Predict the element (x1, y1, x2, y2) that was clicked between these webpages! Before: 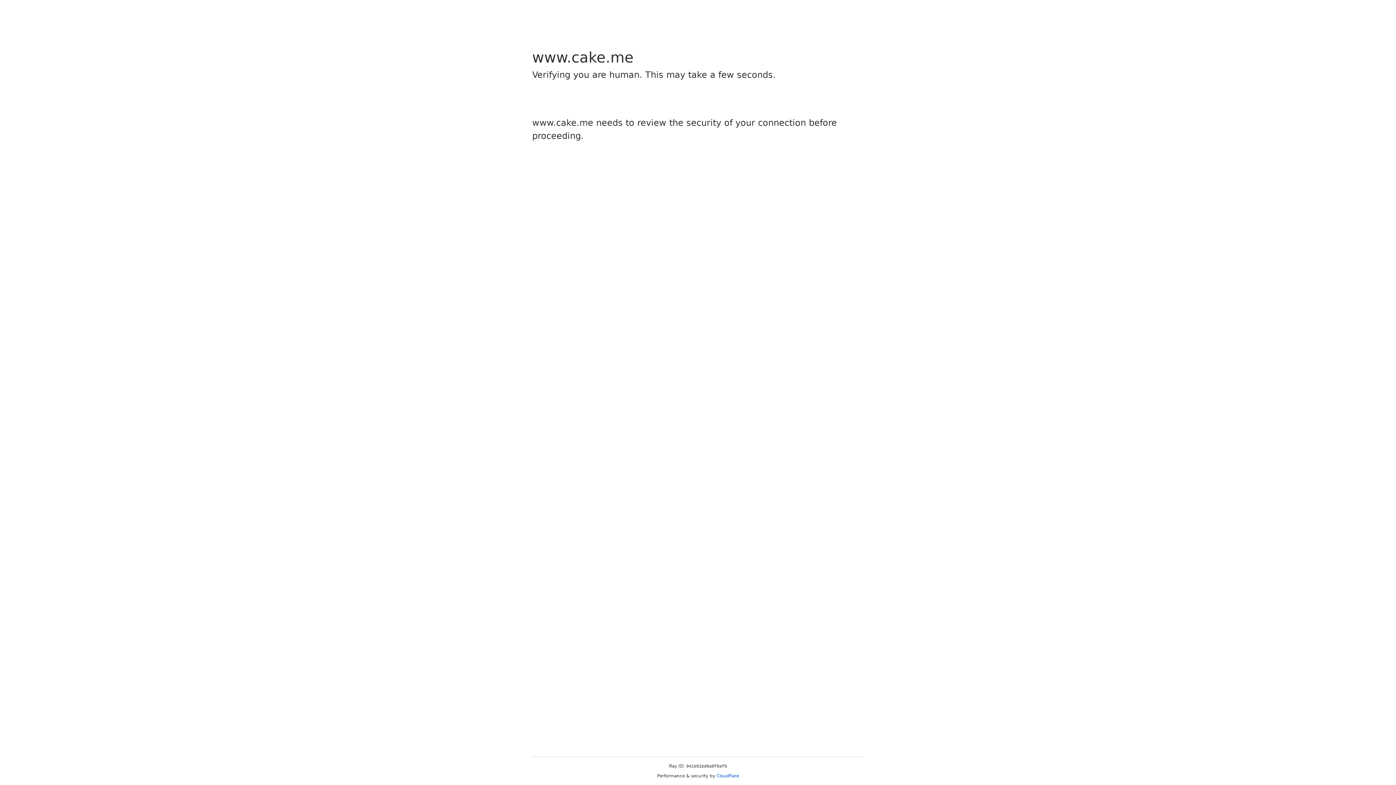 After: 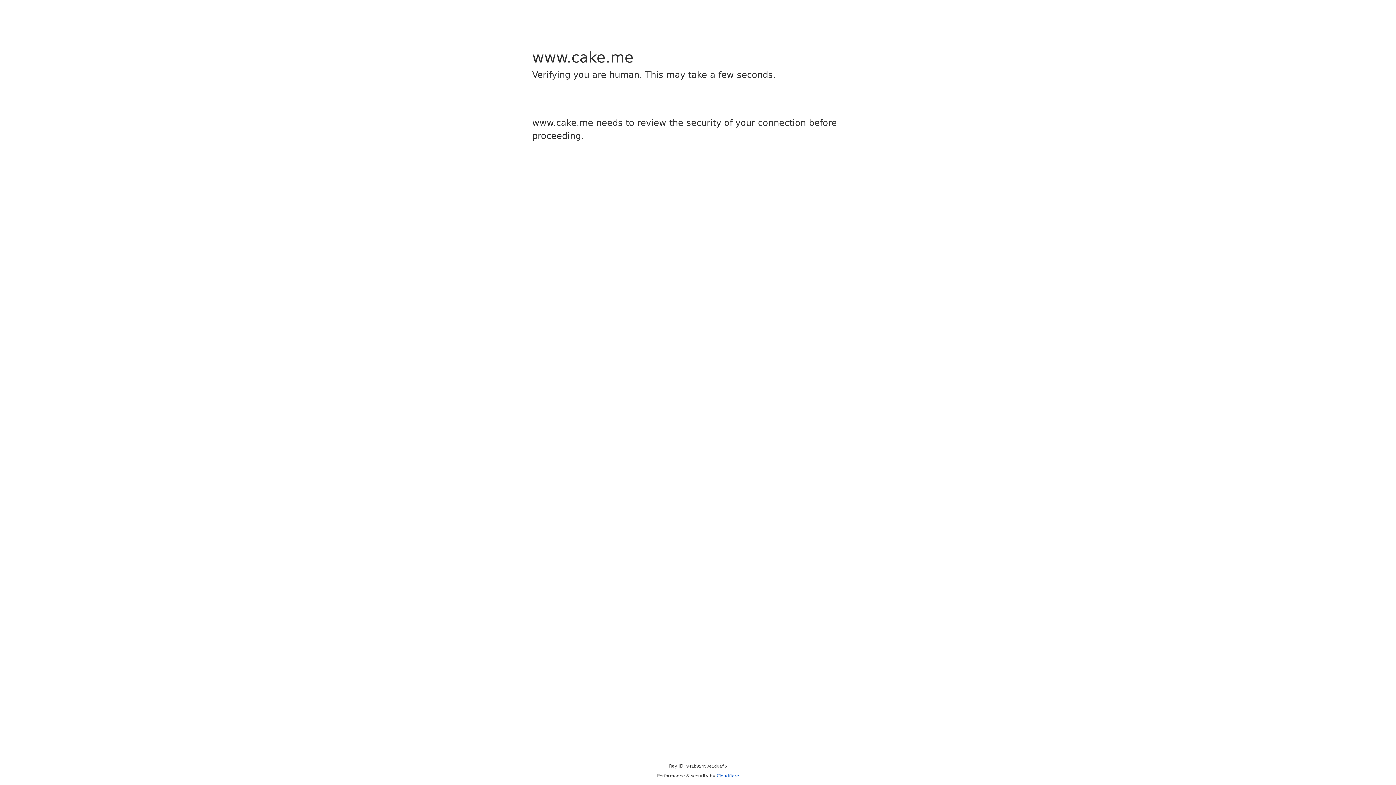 Action: label: Cloudflare bbox: (716, 773, 739, 778)